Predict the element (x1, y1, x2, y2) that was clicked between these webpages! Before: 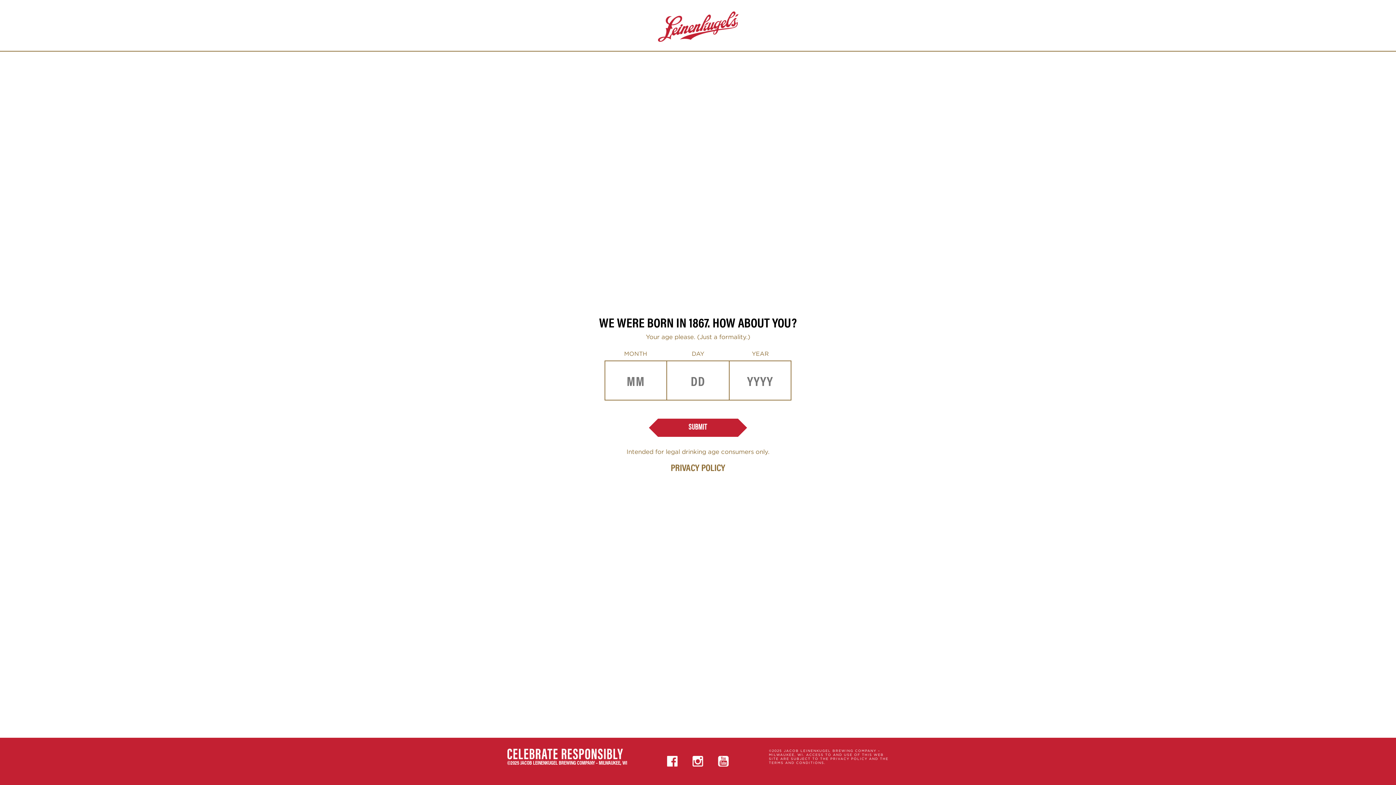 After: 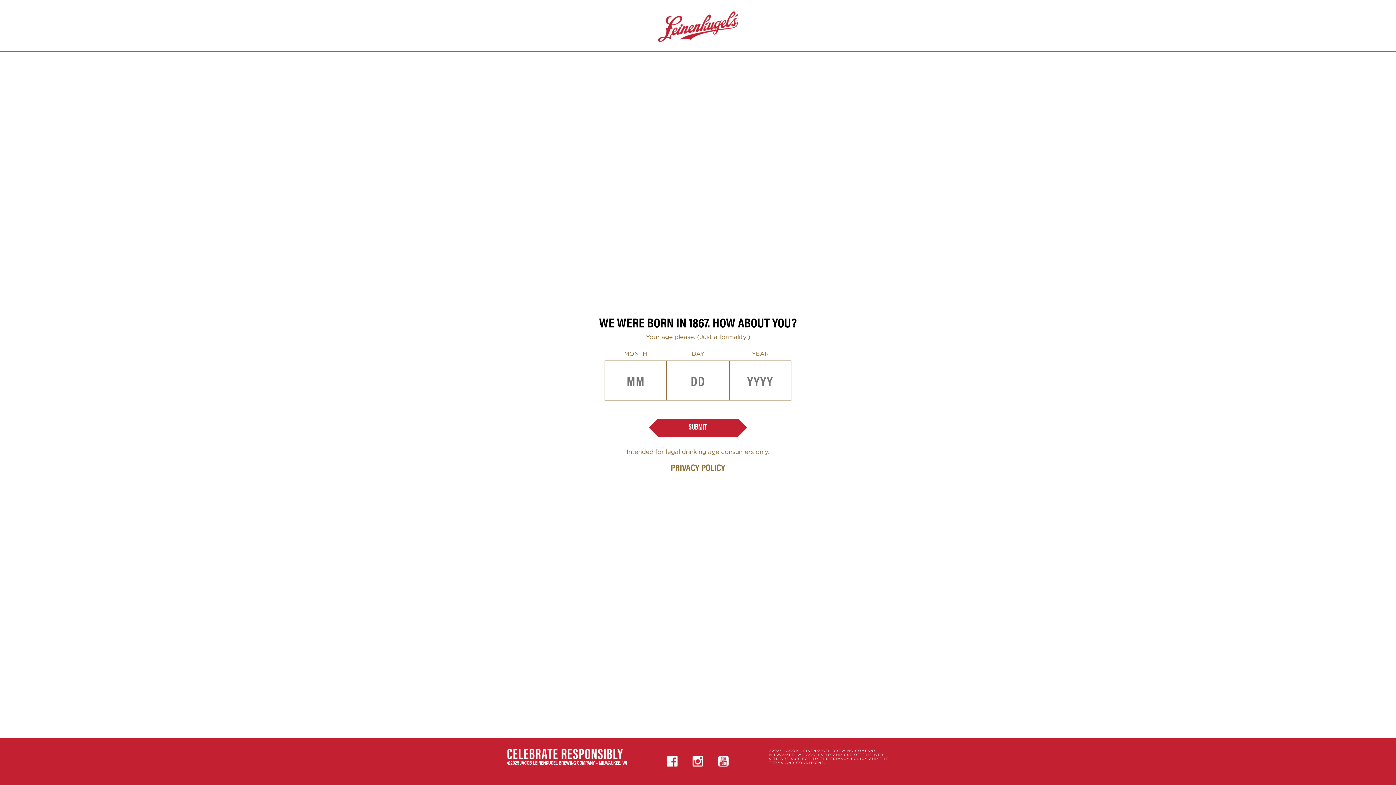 Action: bbox: (685, 749, 710, 774) label: Instagram, this link will take you to an external site and open in a new Tab